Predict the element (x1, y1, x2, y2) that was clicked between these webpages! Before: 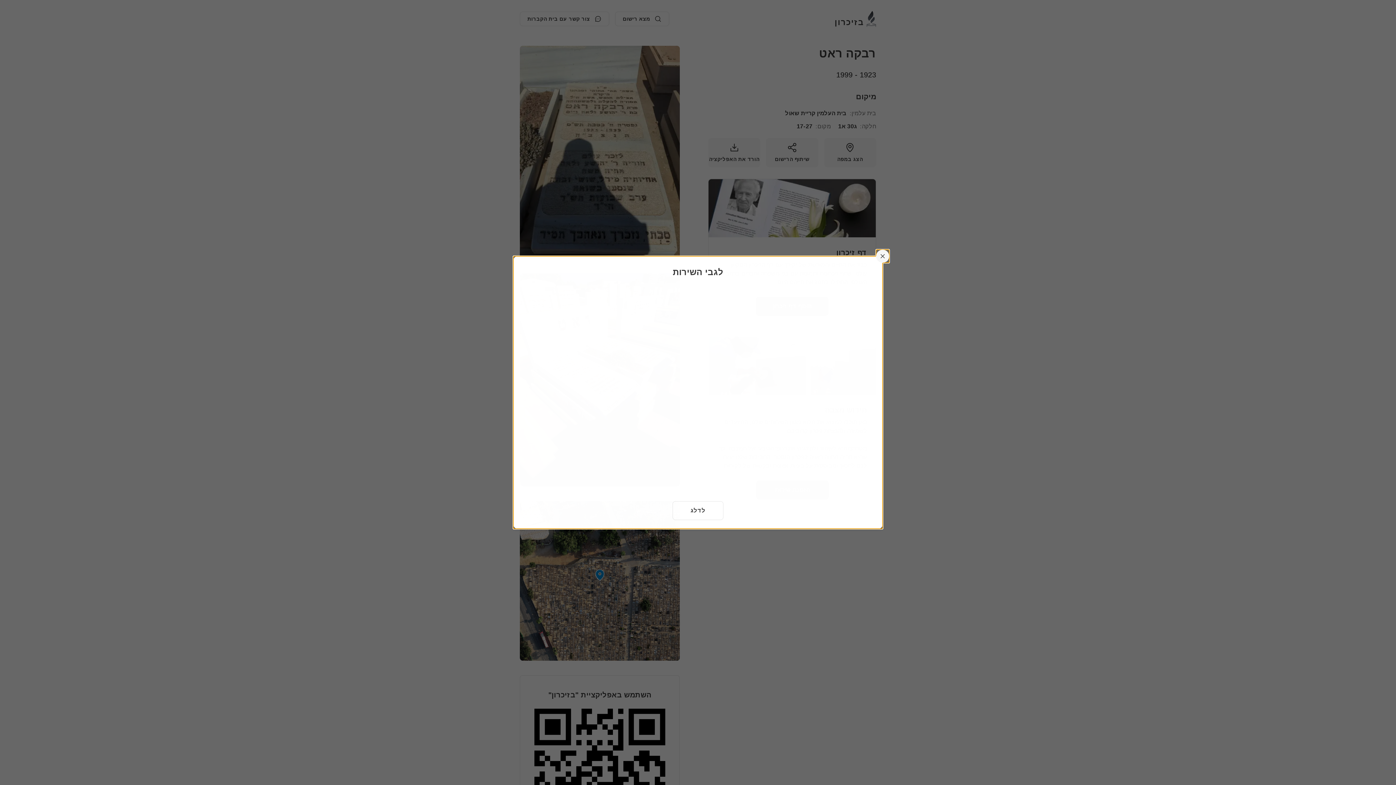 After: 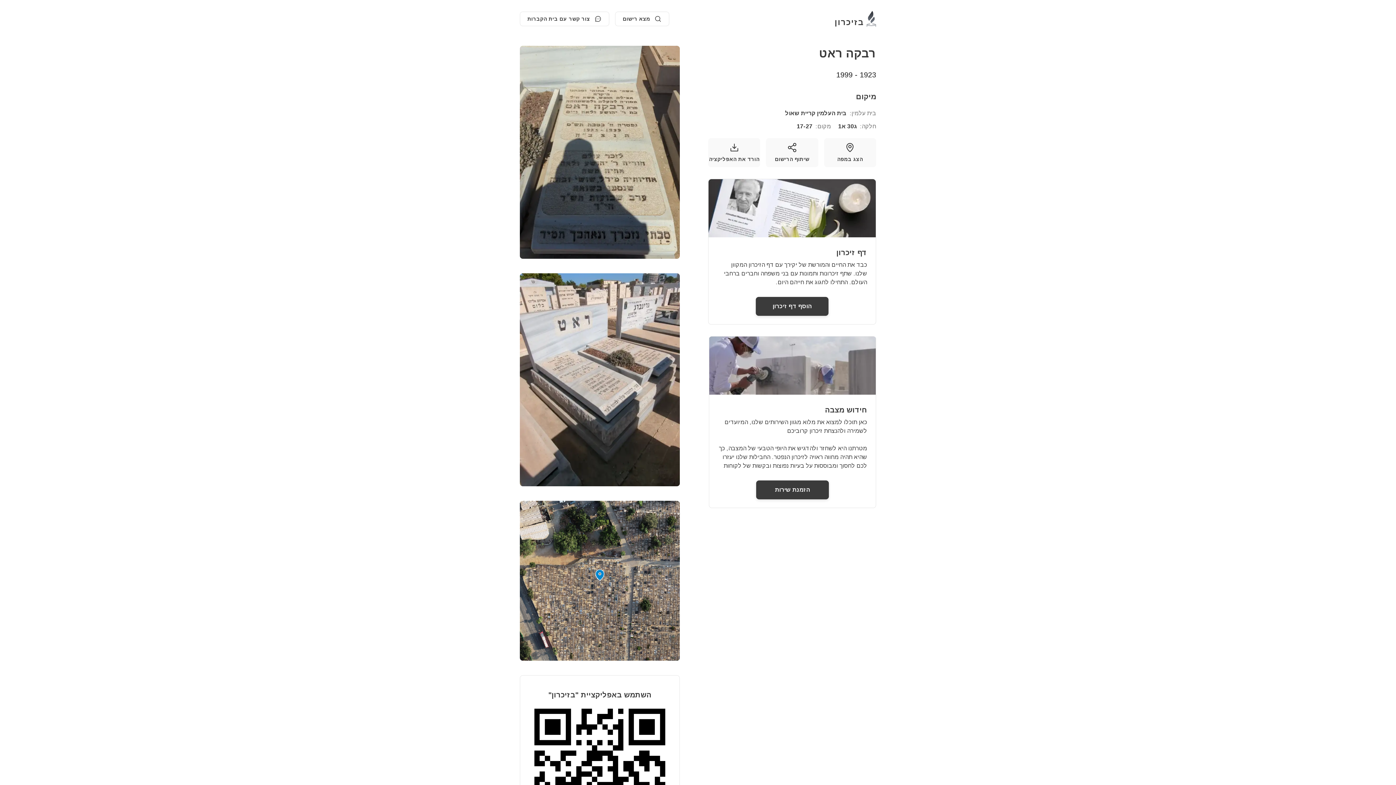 Action: bbox: (876, 249, 889, 262) label: לשחרר